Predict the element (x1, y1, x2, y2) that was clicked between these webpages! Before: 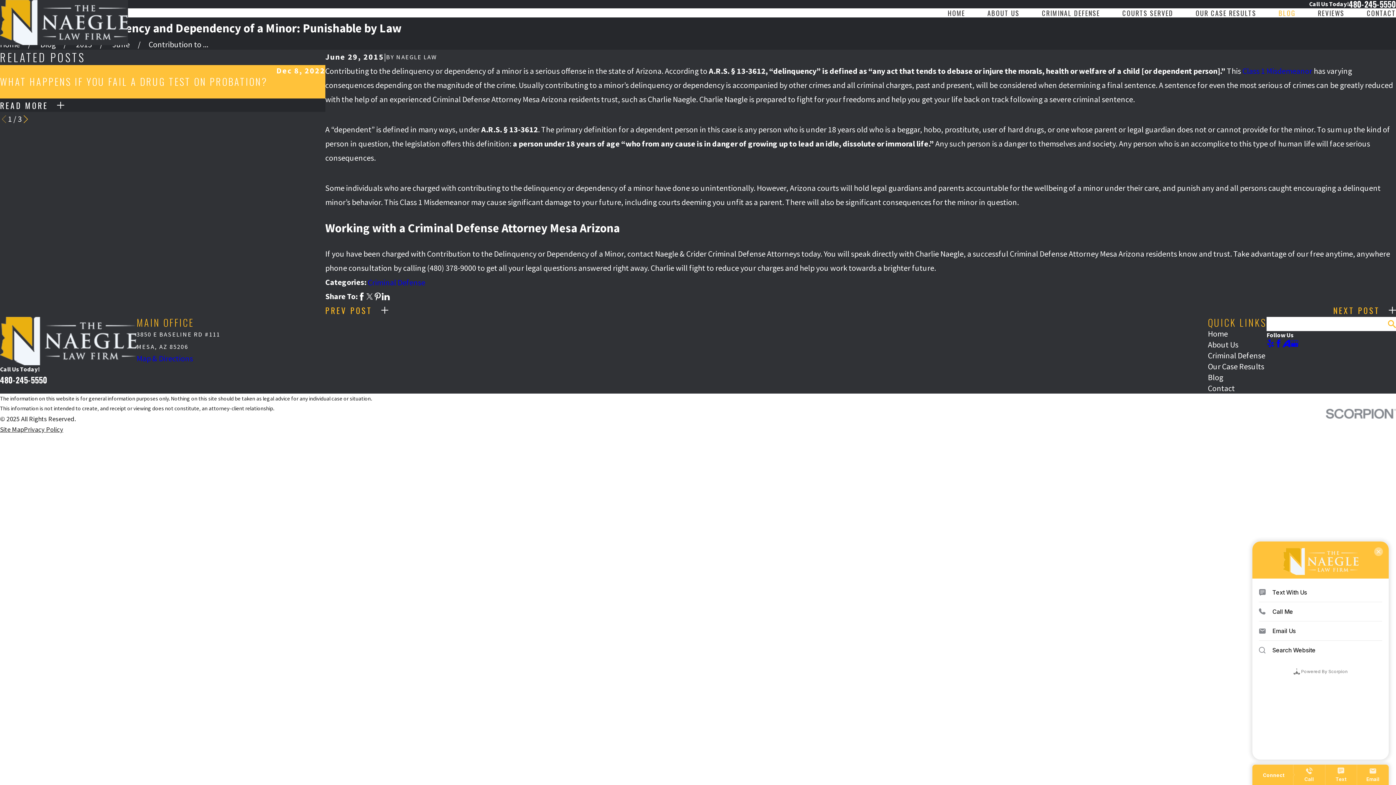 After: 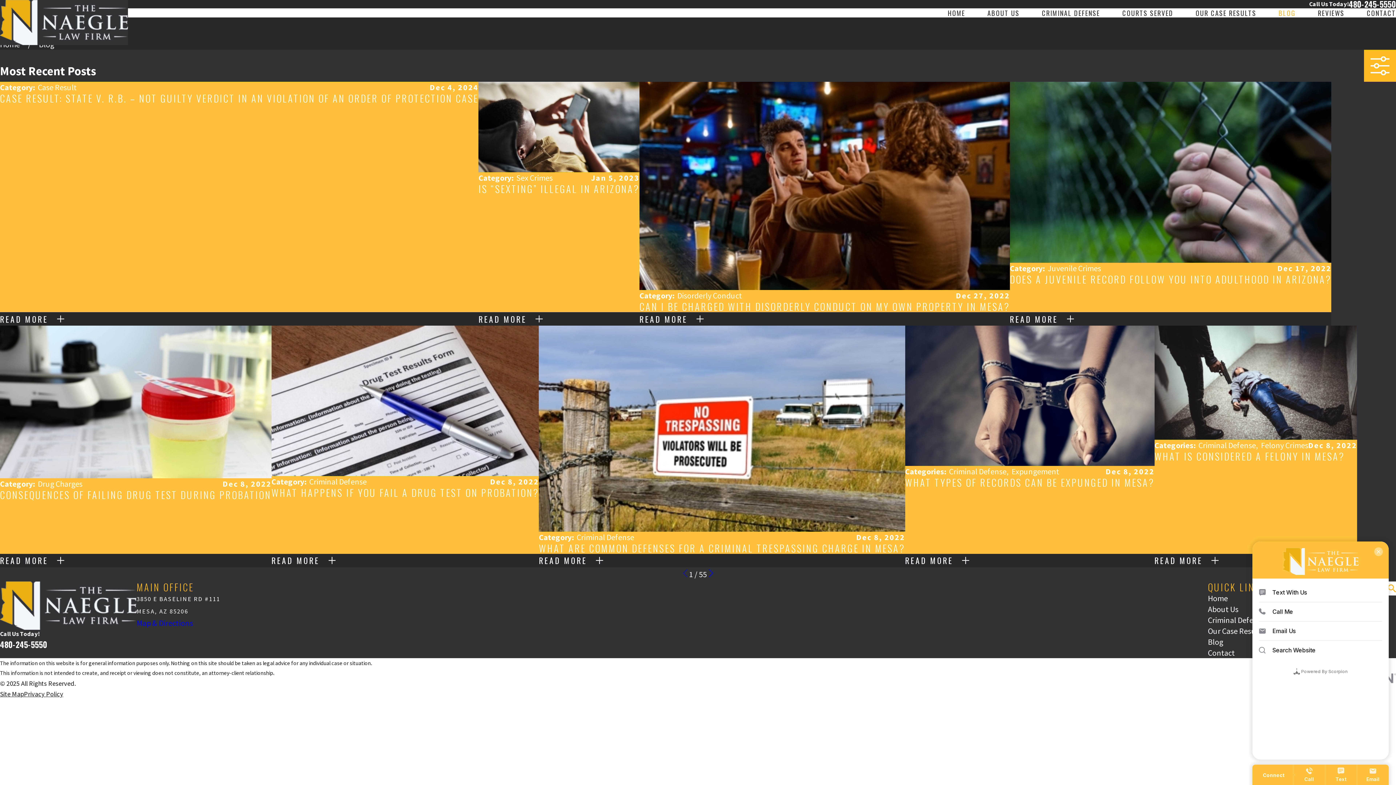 Action: label: Blog bbox: (1208, 372, 1223, 382)